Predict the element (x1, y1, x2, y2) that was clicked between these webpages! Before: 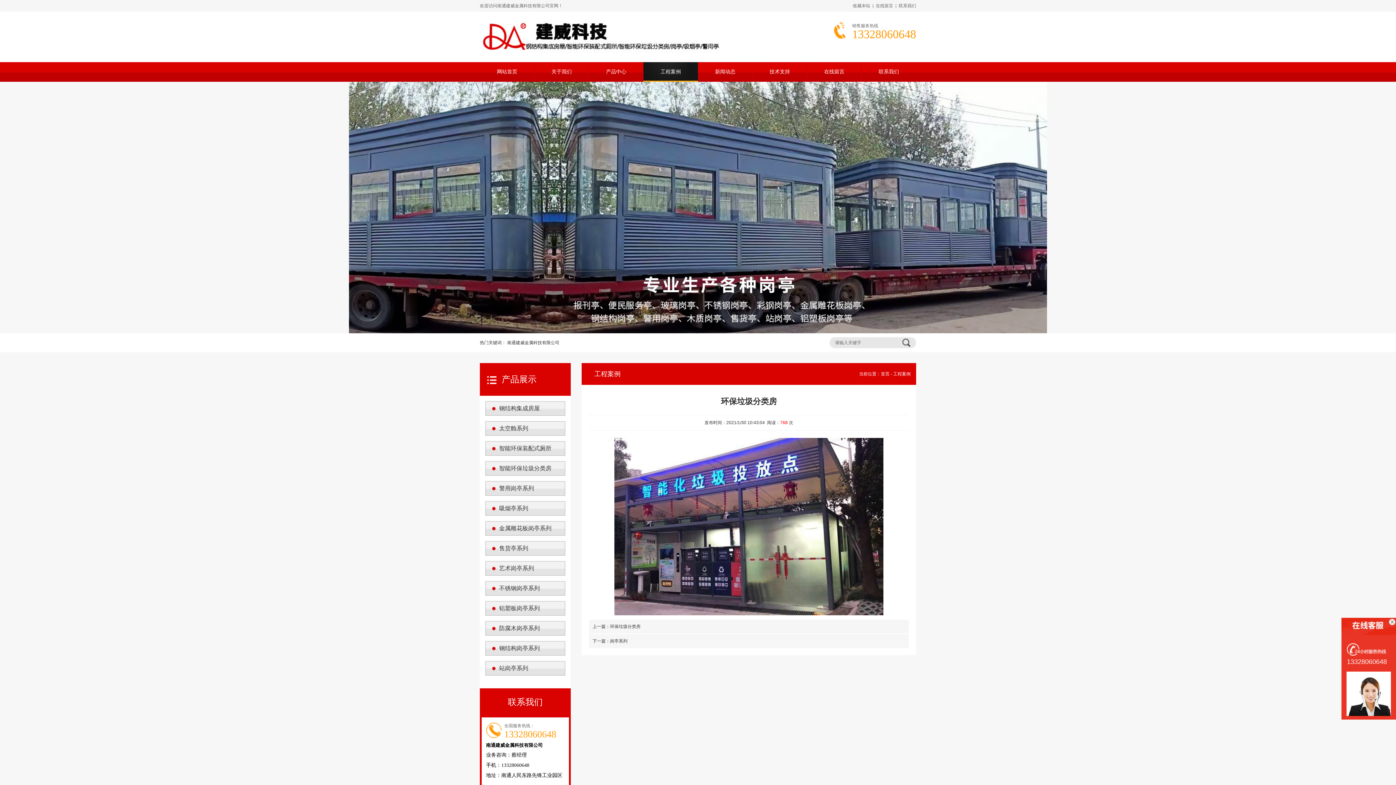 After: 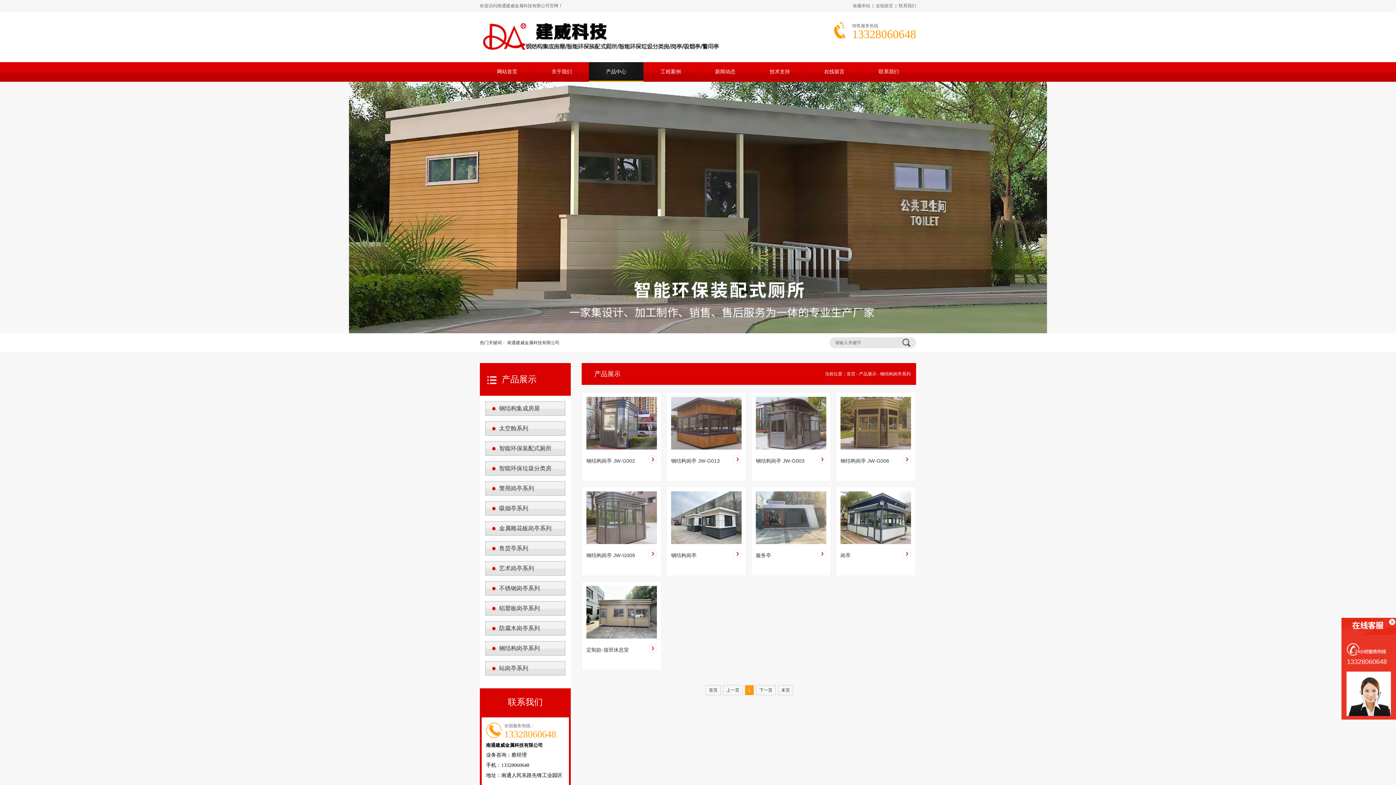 Action: bbox: (485, 641, 565, 656) label: 钢结构岗亭系列